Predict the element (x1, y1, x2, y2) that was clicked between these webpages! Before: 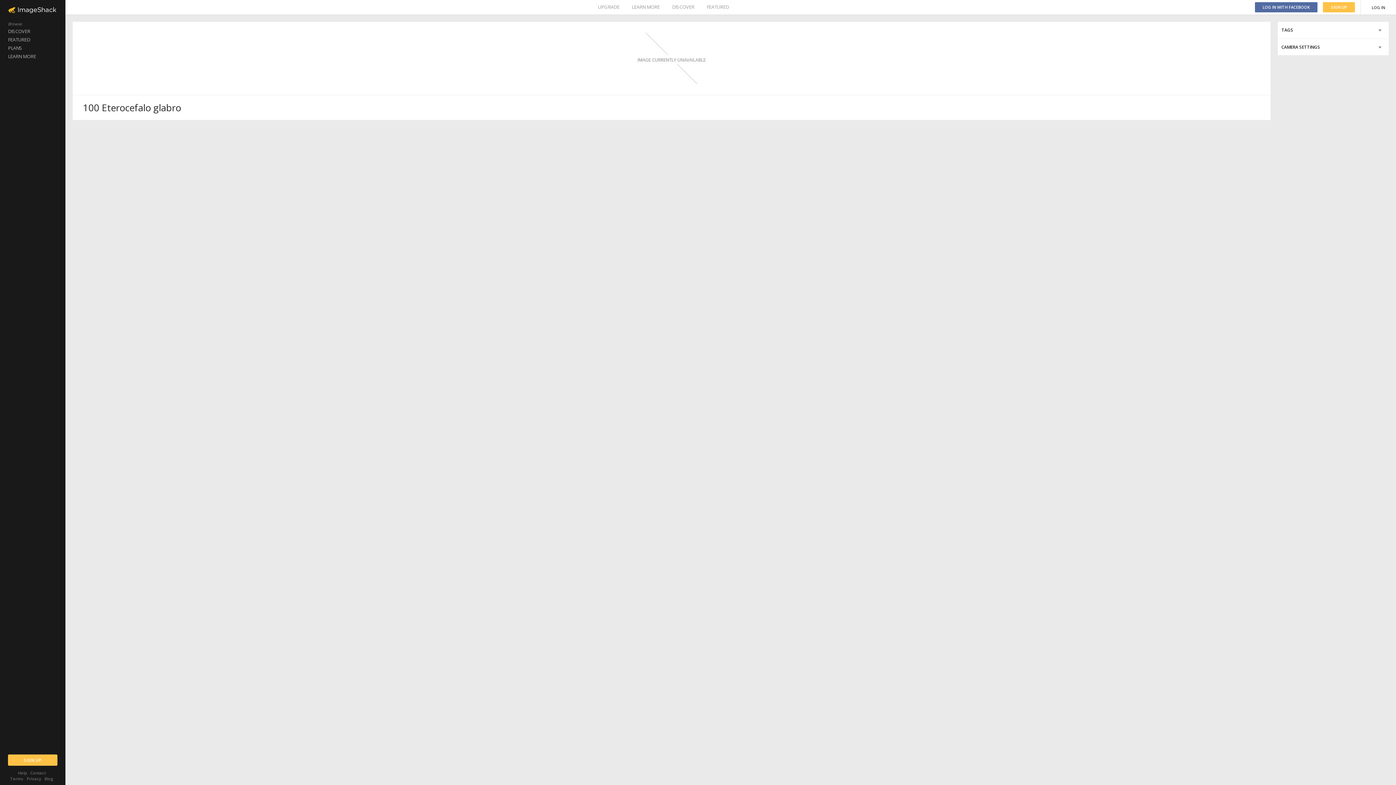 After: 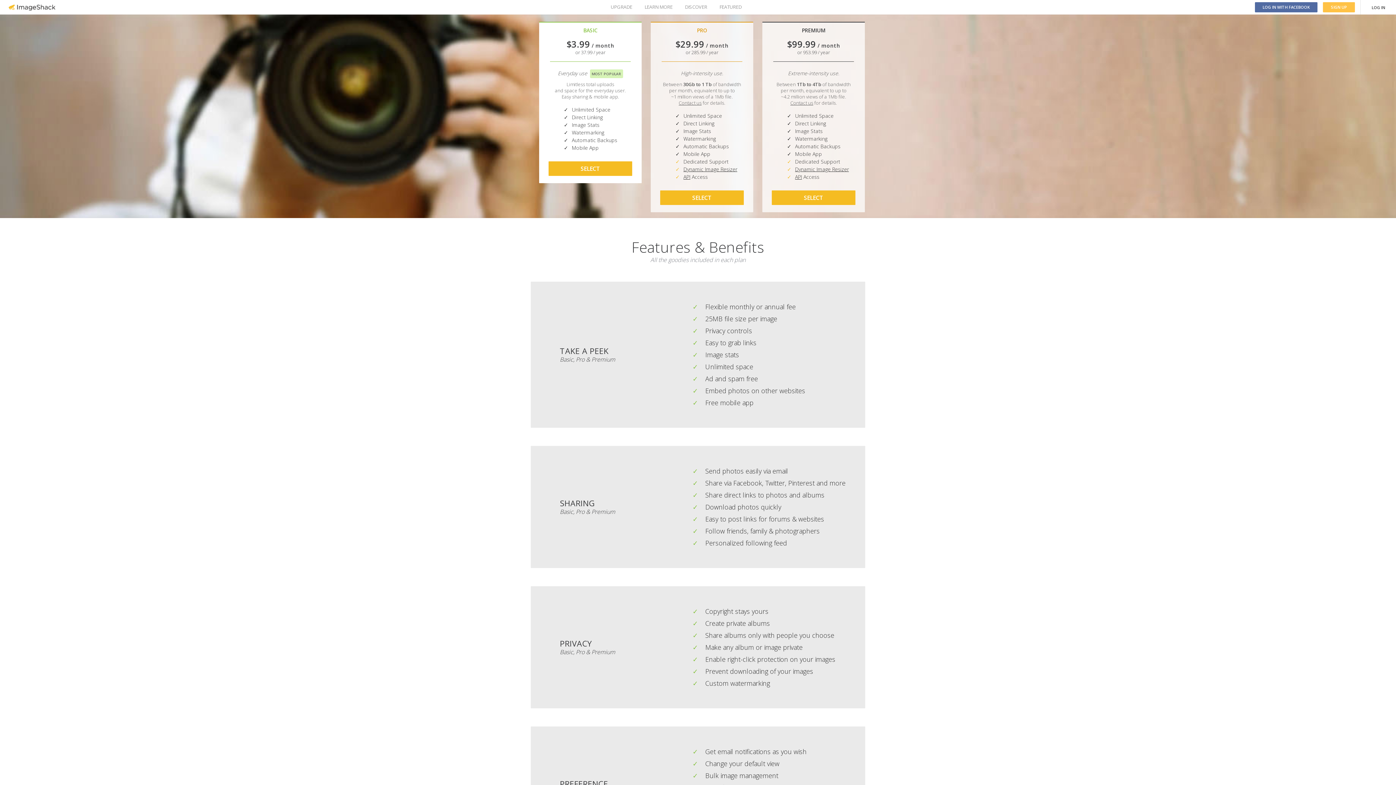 Action: bbox: (0, 44, 65, 52) label: PLANS